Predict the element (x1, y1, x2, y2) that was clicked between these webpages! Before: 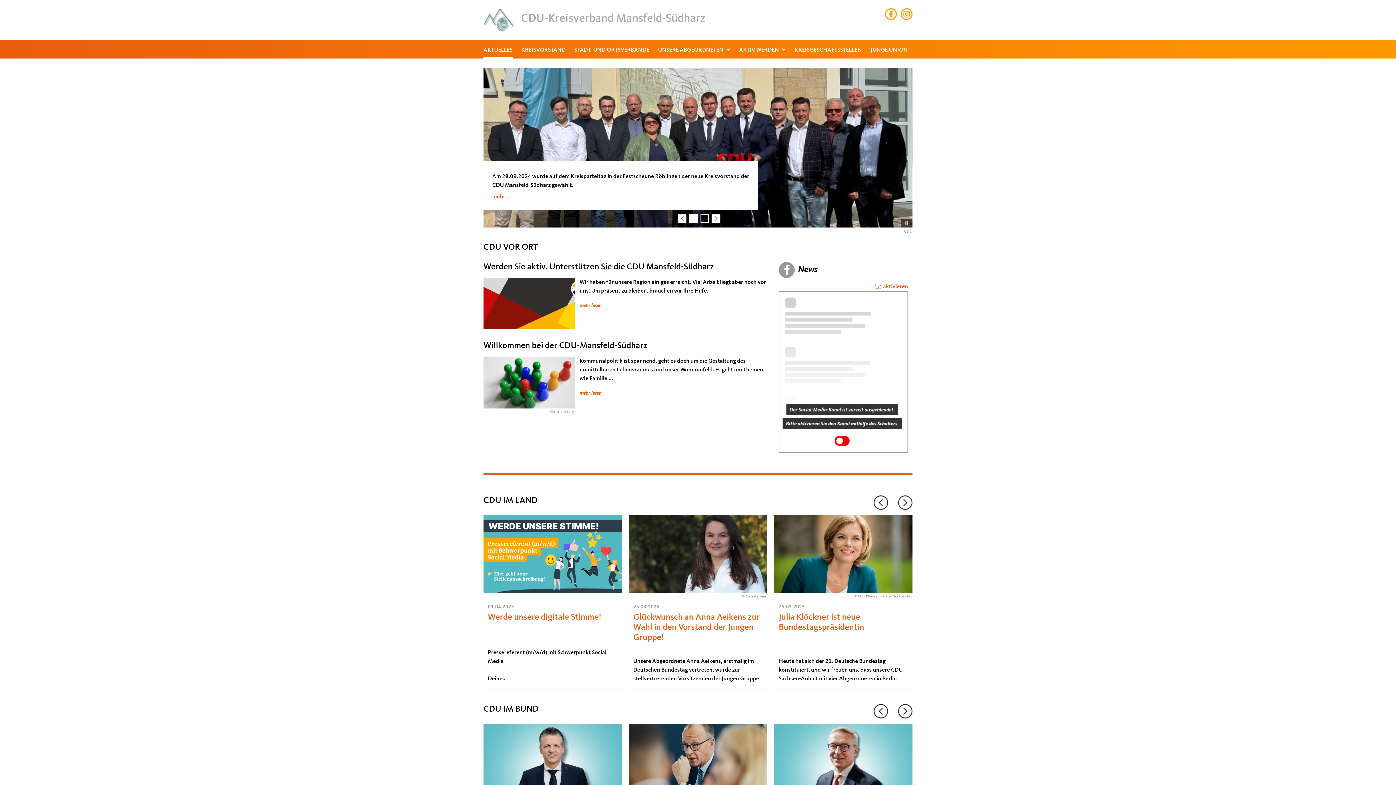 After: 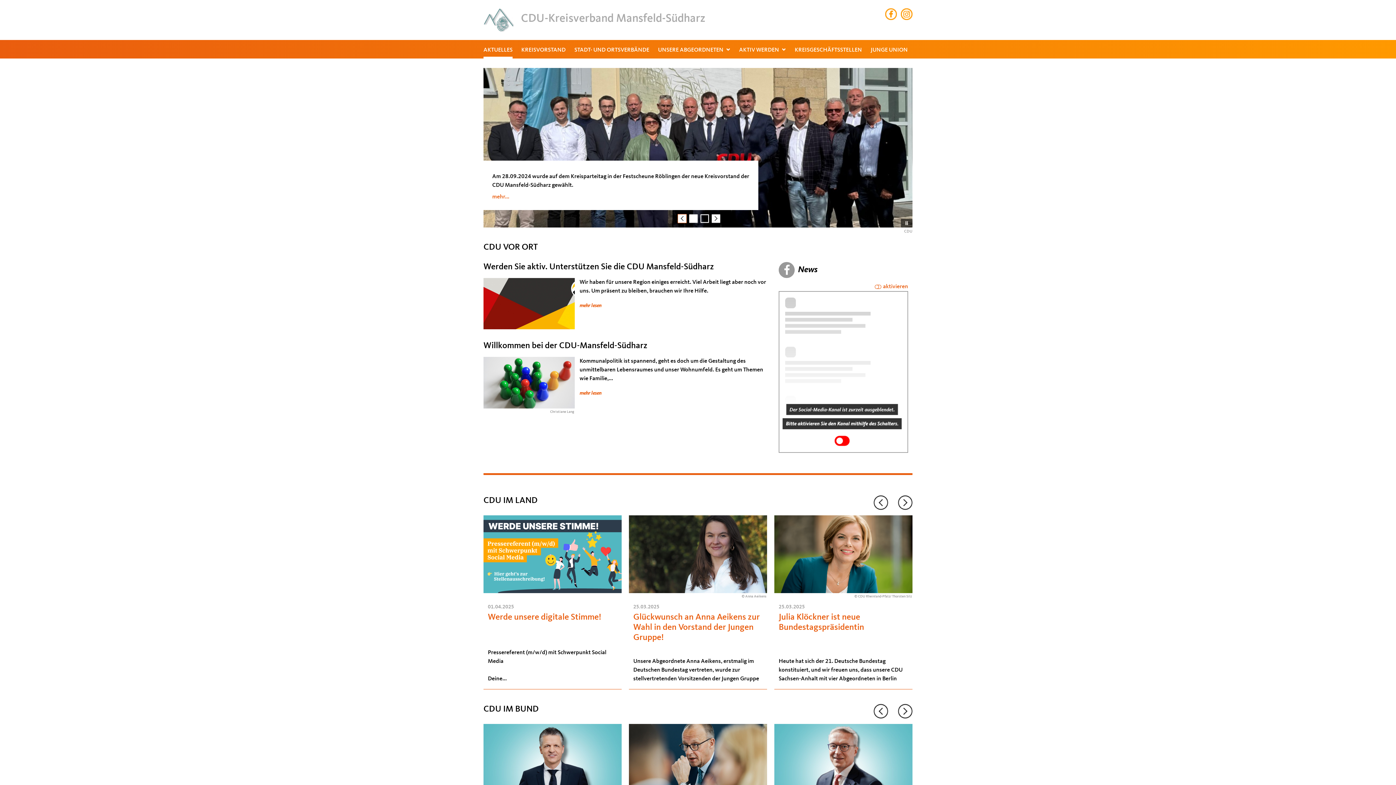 Action: bbox: (678, 214, 686, 222)